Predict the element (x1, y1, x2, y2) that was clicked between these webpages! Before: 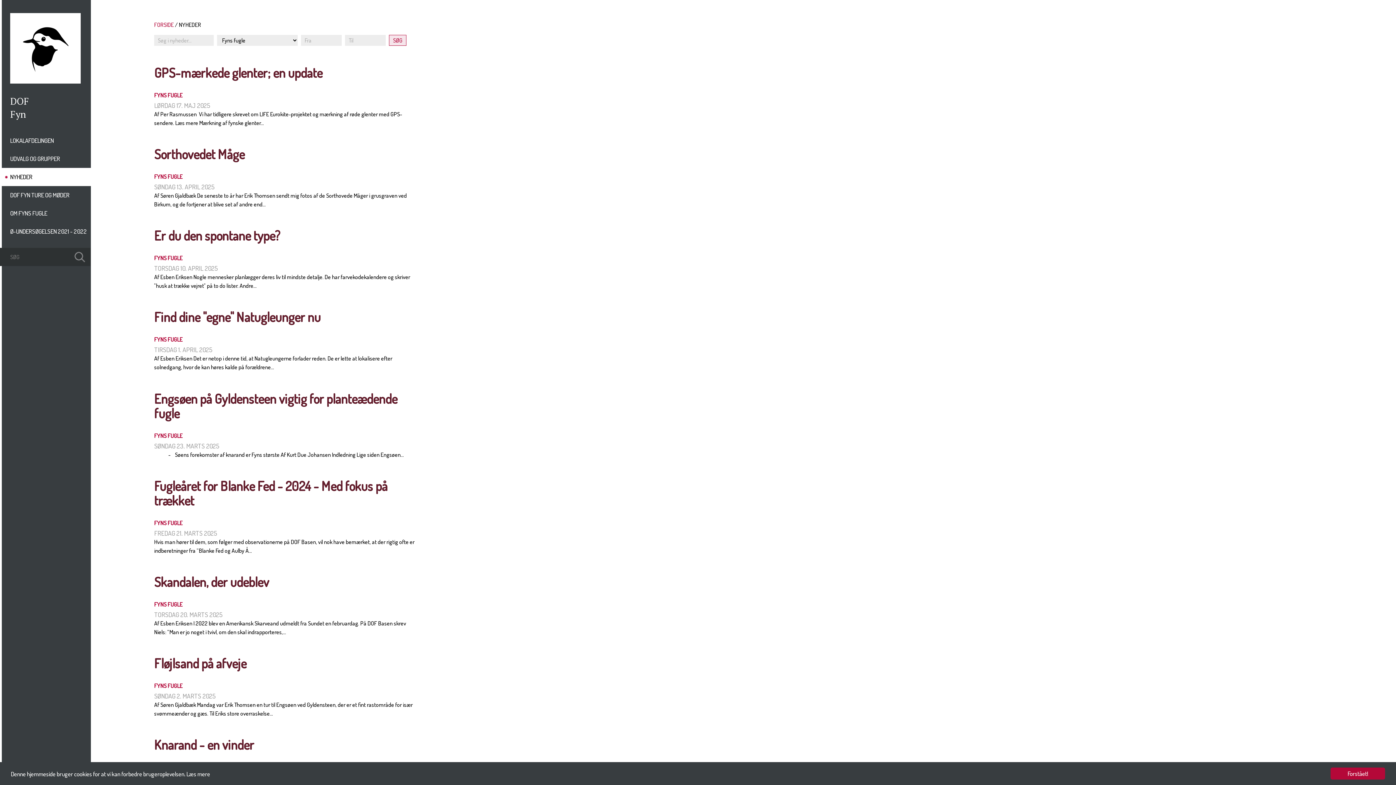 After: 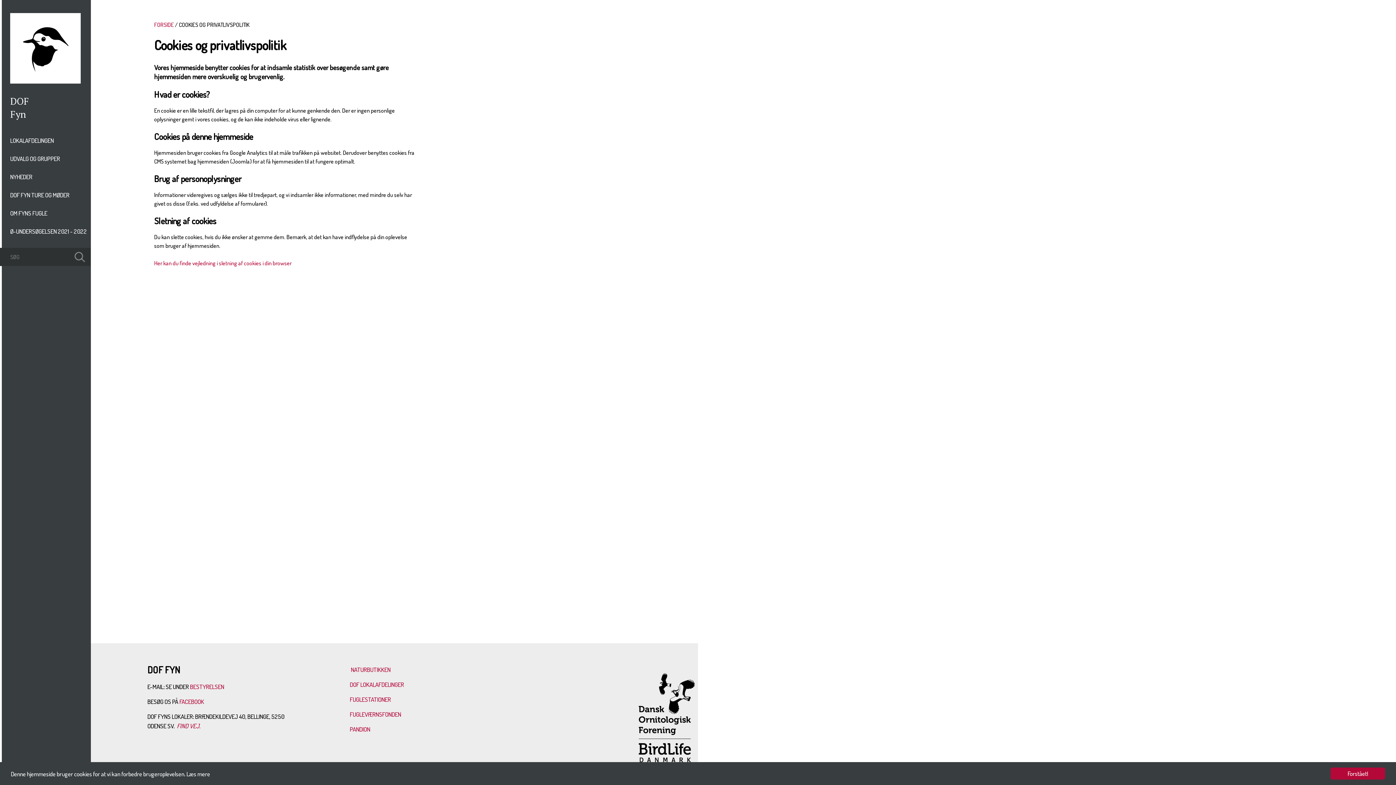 Action: label: Læs mere bbox: (186, 770, 210, 778)